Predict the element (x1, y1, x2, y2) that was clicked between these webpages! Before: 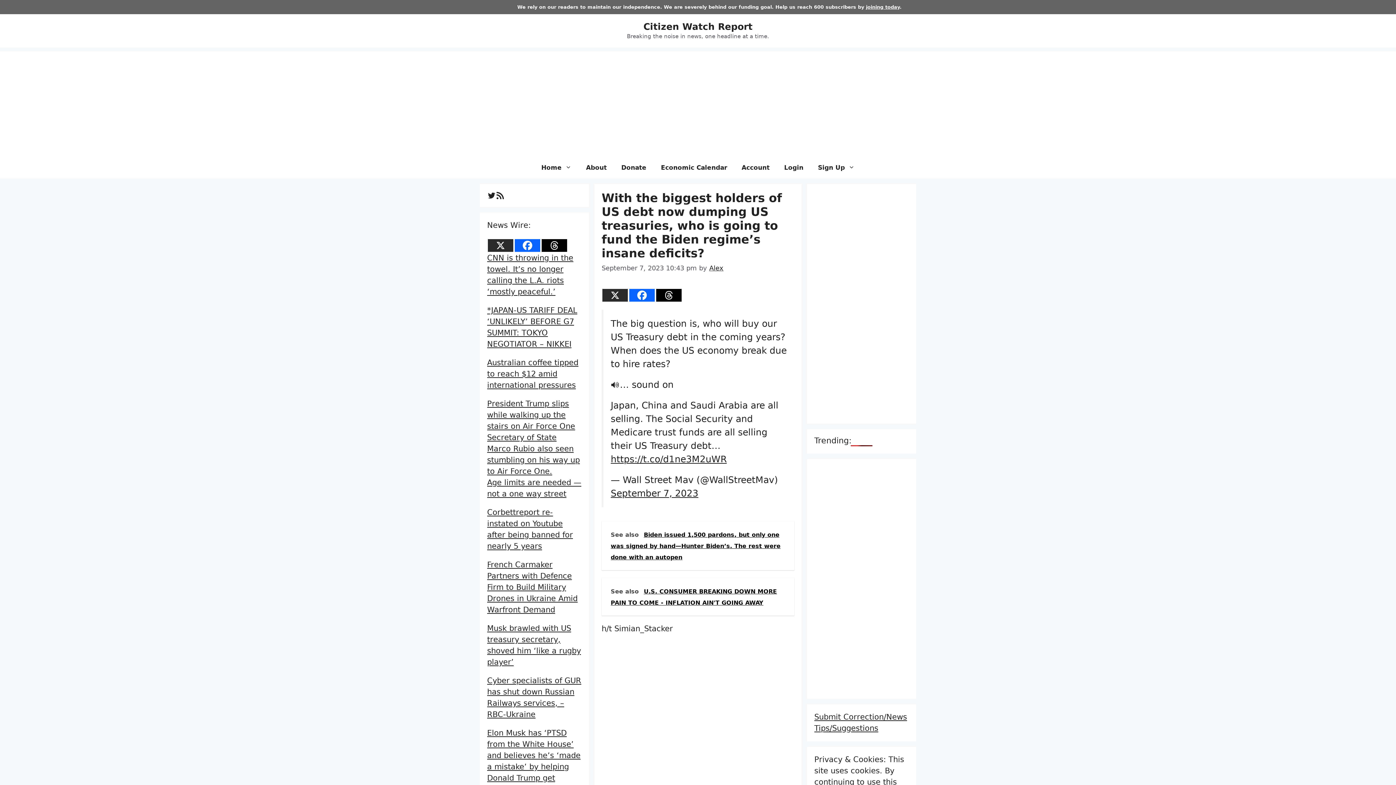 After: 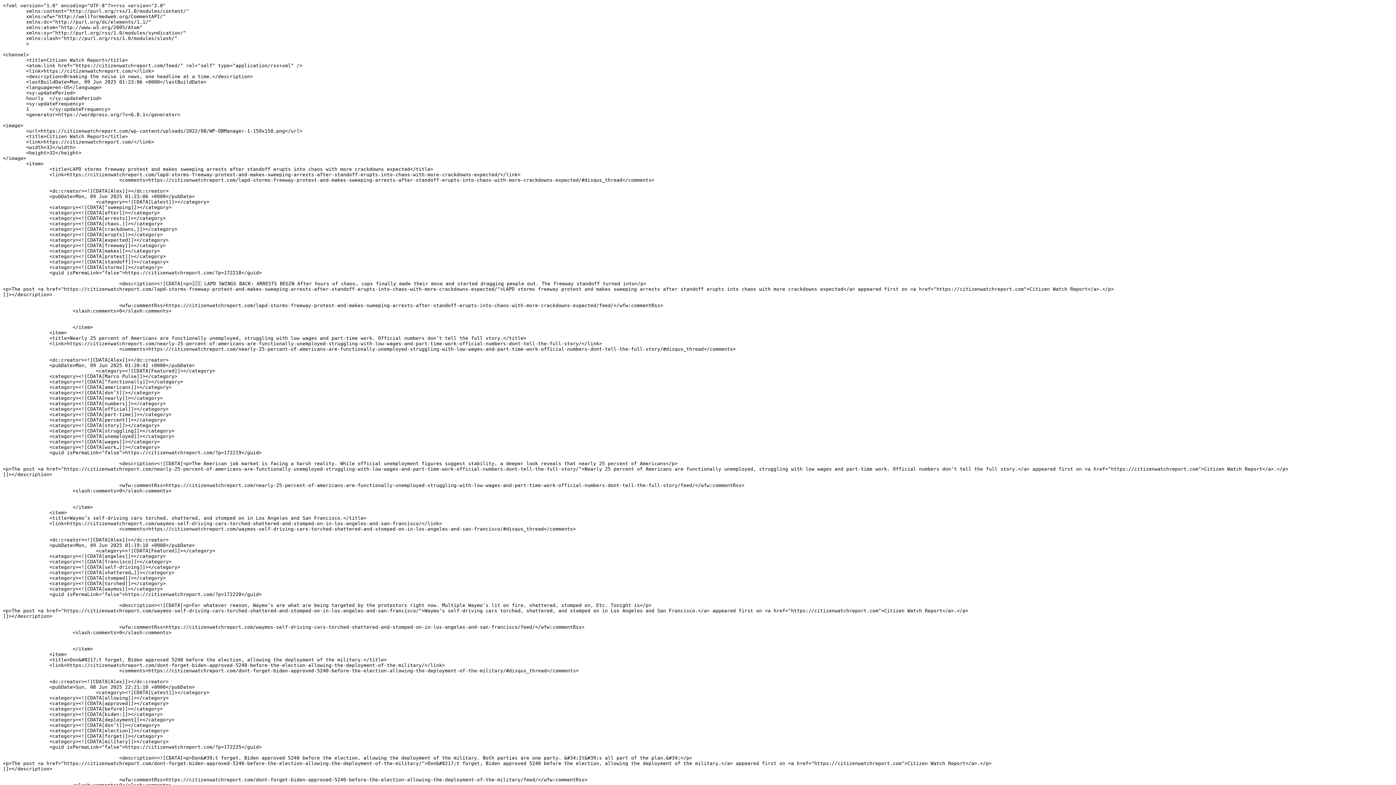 Action: bbox: (496, 191, 504, 200) label: RSS Feed